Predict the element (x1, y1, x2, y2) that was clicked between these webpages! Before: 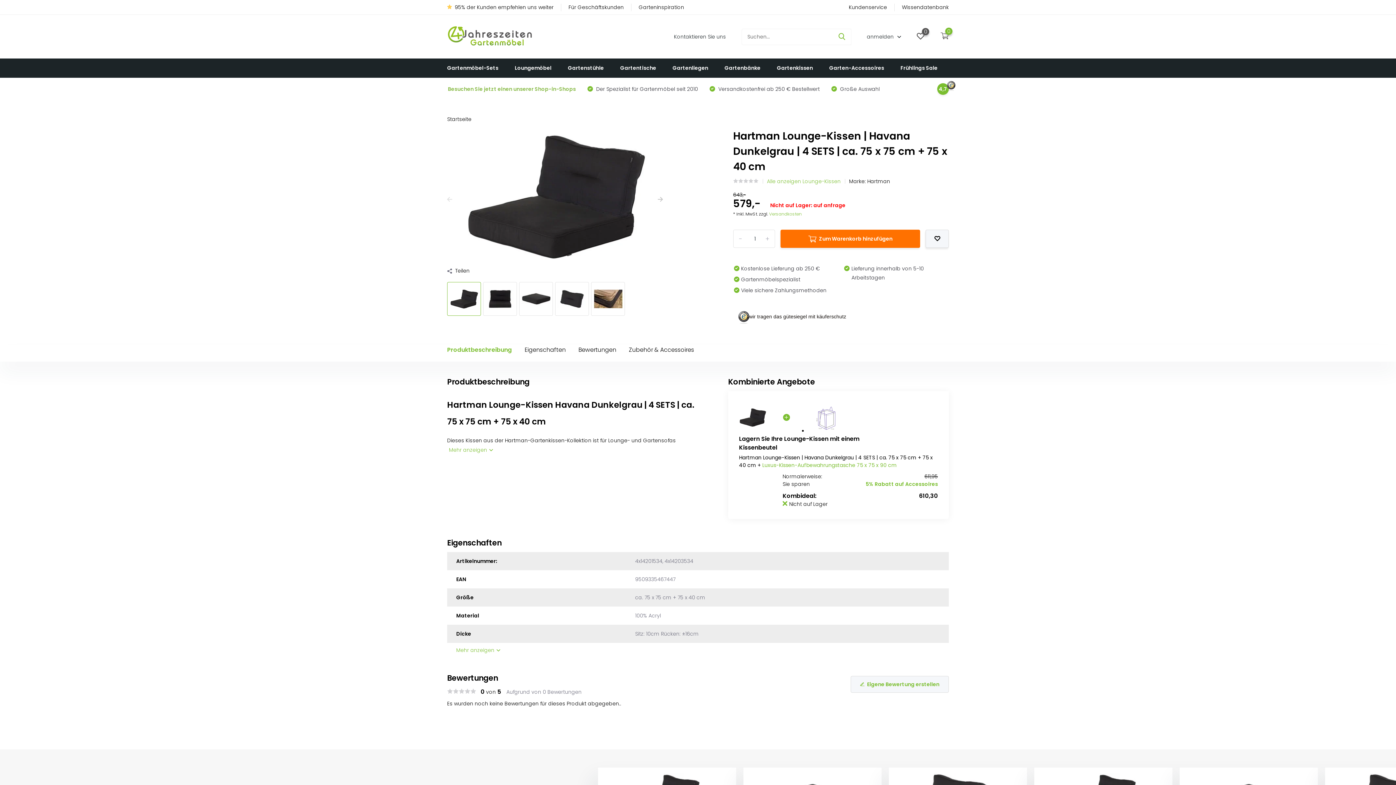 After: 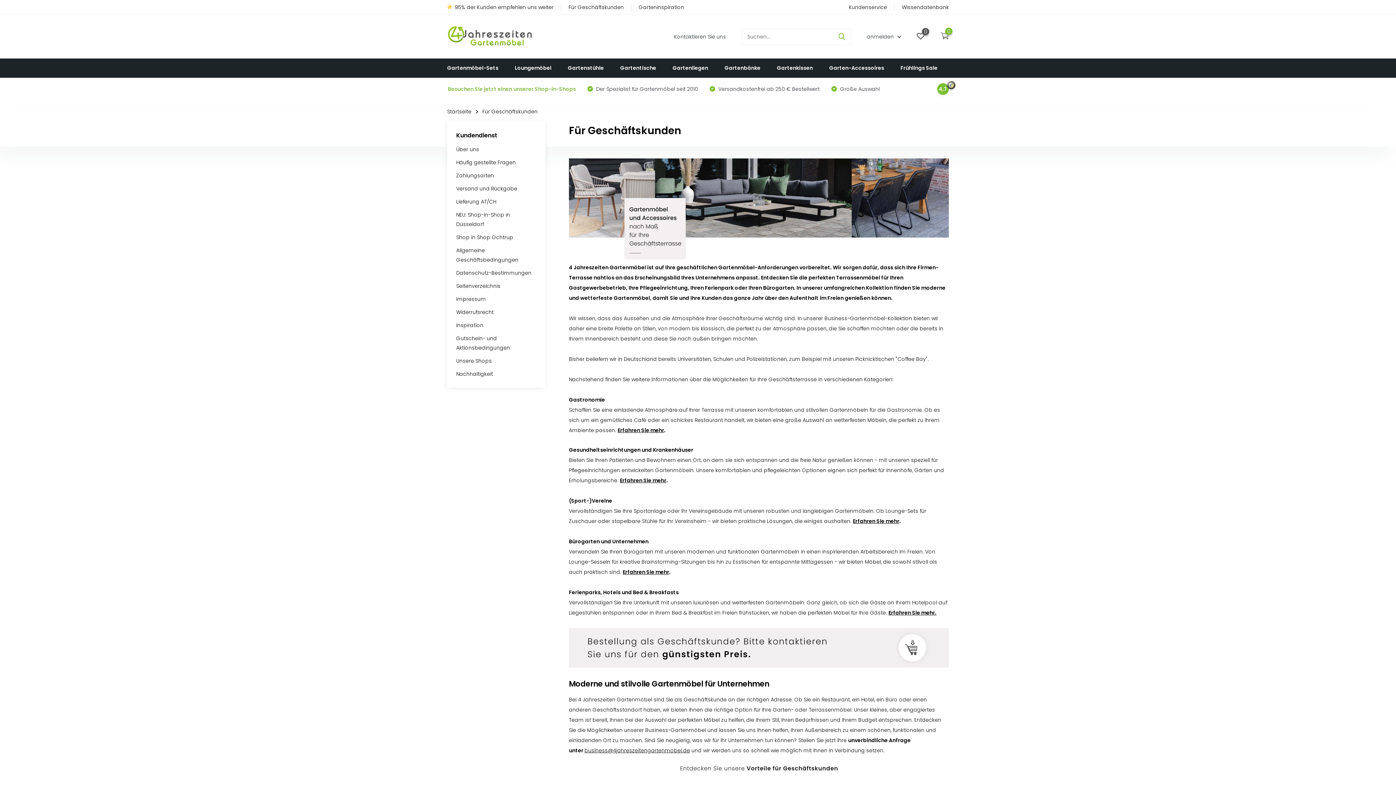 Action: label: Für Geschäftskunden bbox: (568, 3, 624, 10)